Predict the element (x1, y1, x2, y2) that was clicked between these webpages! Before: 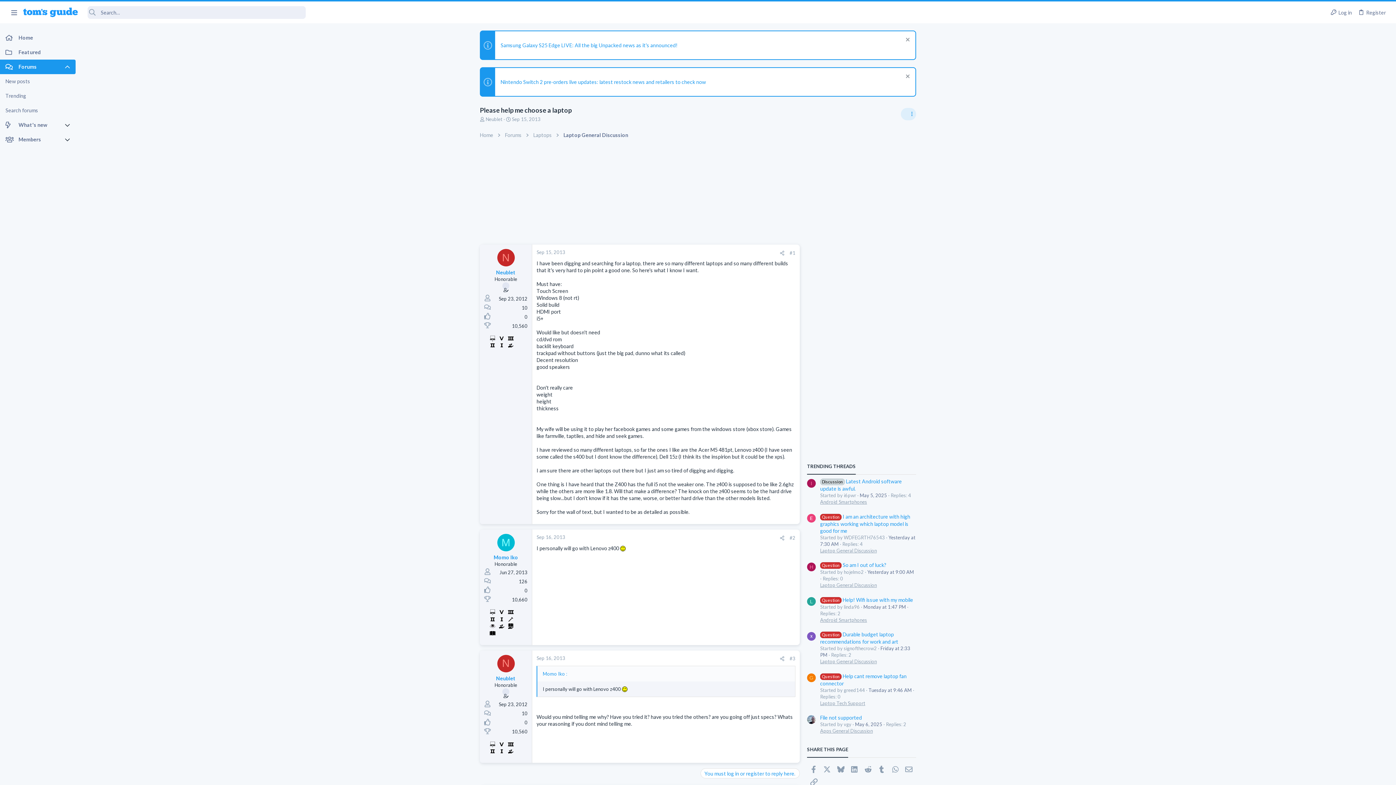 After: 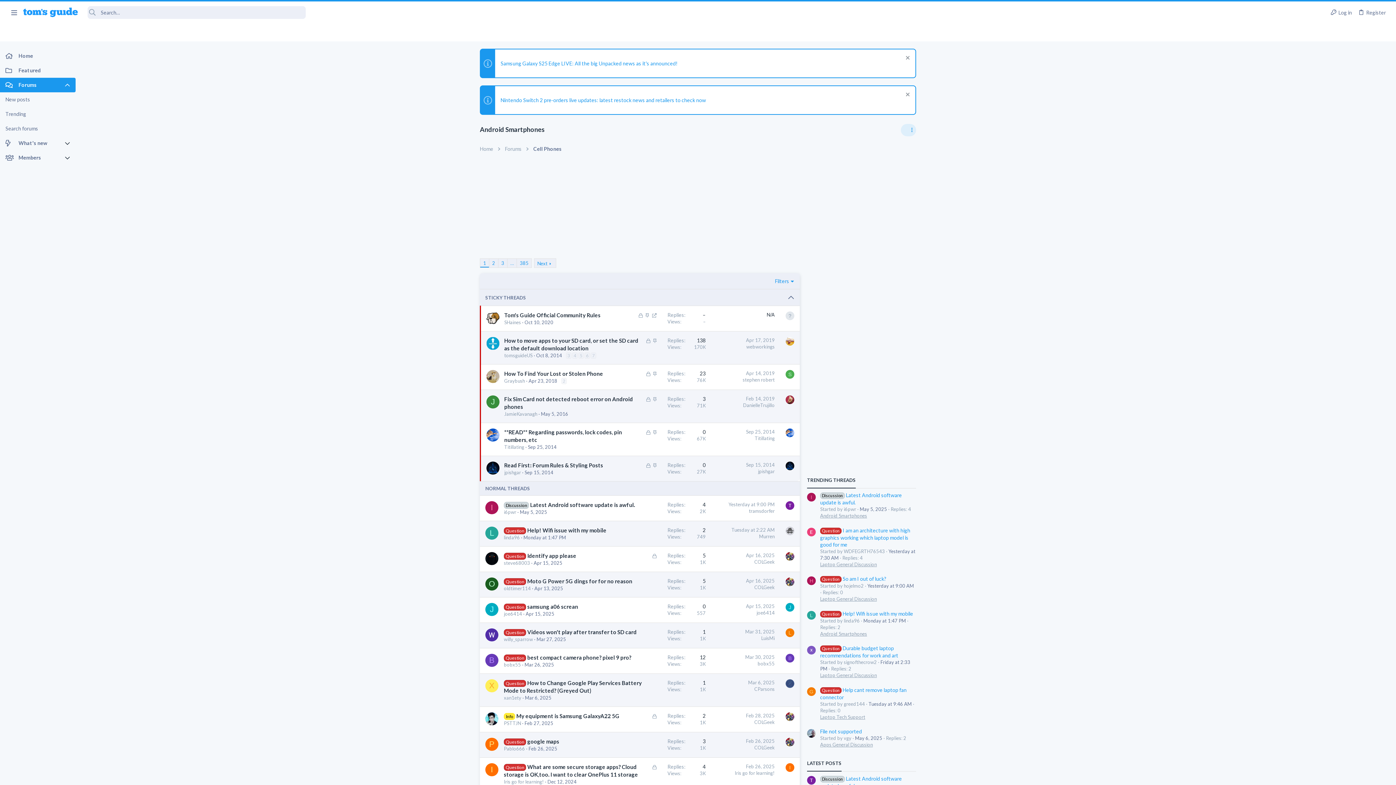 Action: label: Android Smartphones bbox: (820, 499, 867, 505)